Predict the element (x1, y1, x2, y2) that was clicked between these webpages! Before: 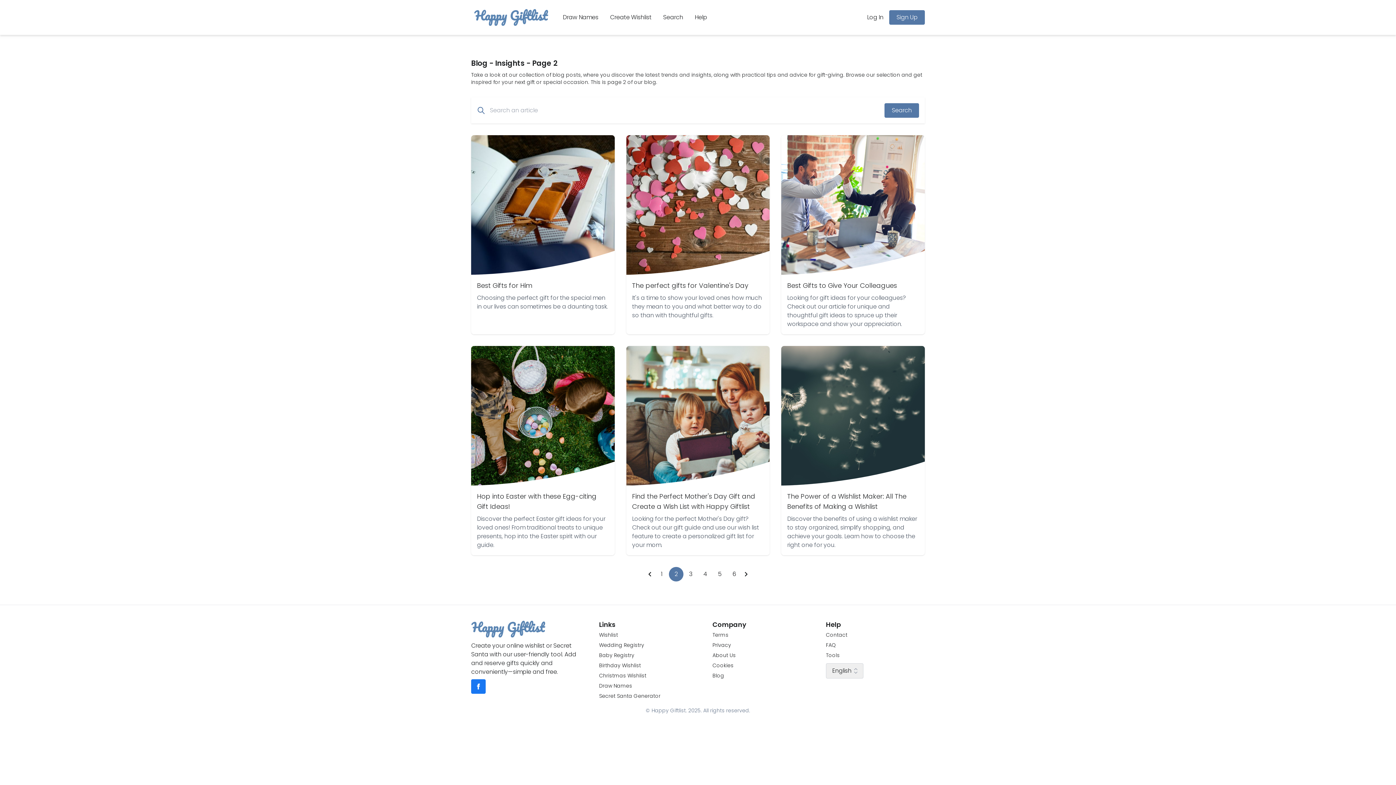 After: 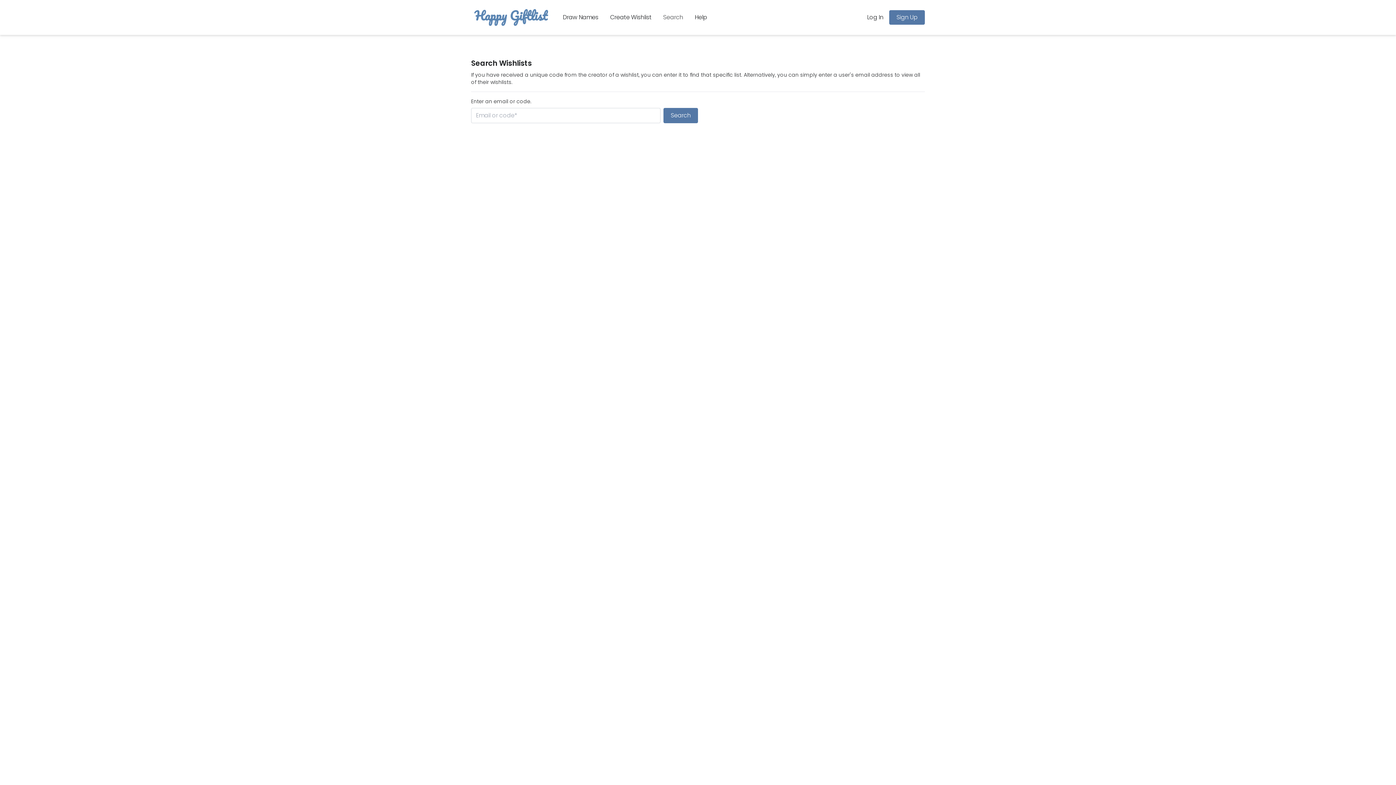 Action: bbox: (663, 13, 683, 21) label: Search